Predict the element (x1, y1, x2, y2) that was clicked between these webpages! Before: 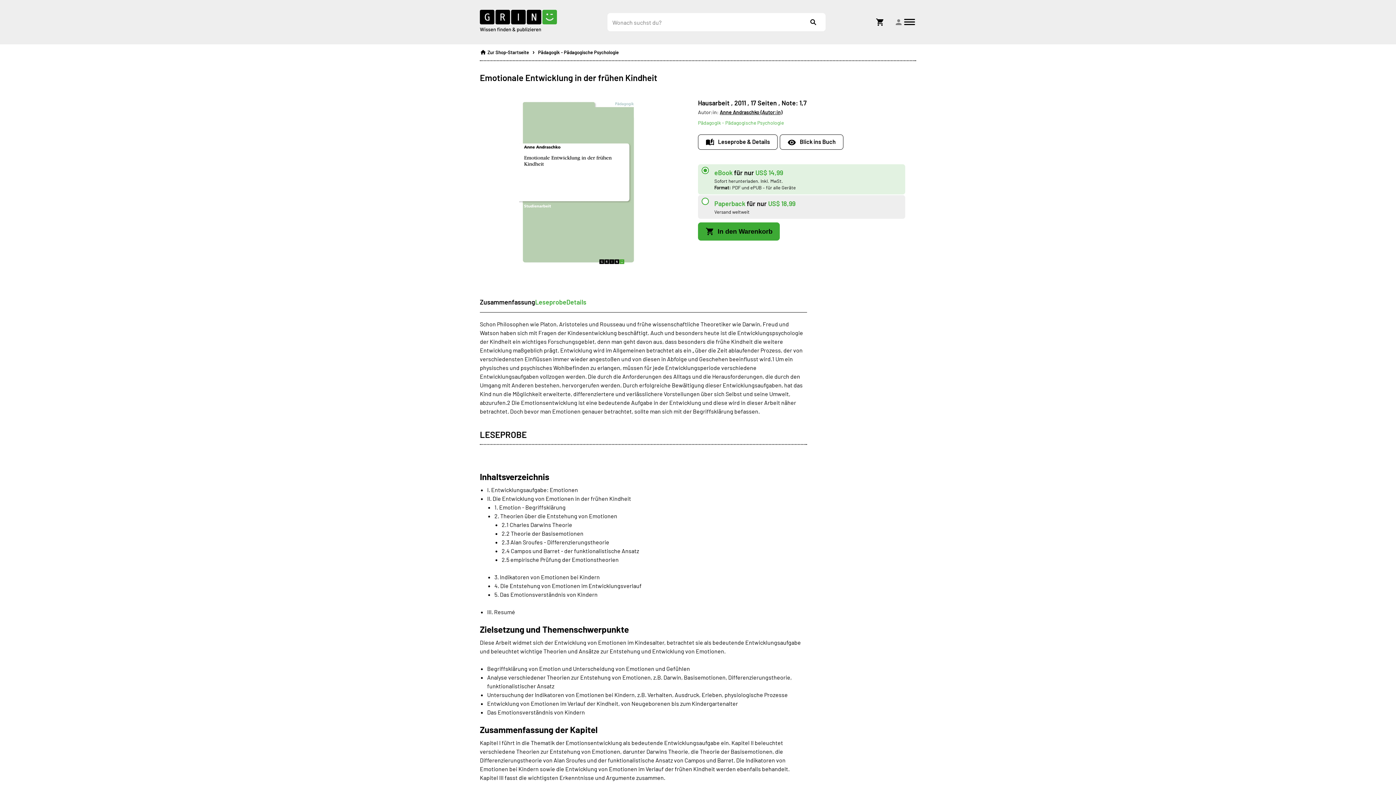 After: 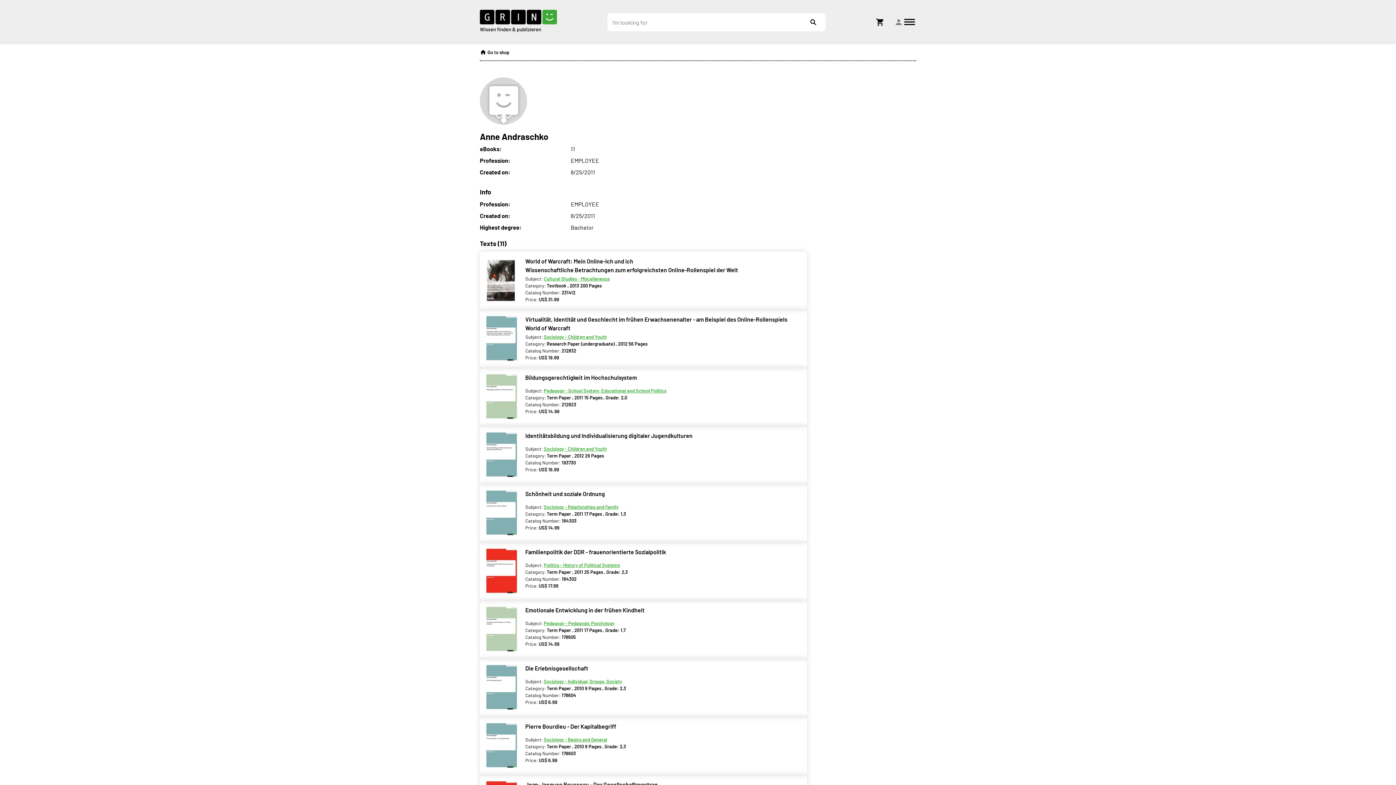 Action: bbox: (720, 109, 782, 115) label: Anne Andraschko (Autor:in)